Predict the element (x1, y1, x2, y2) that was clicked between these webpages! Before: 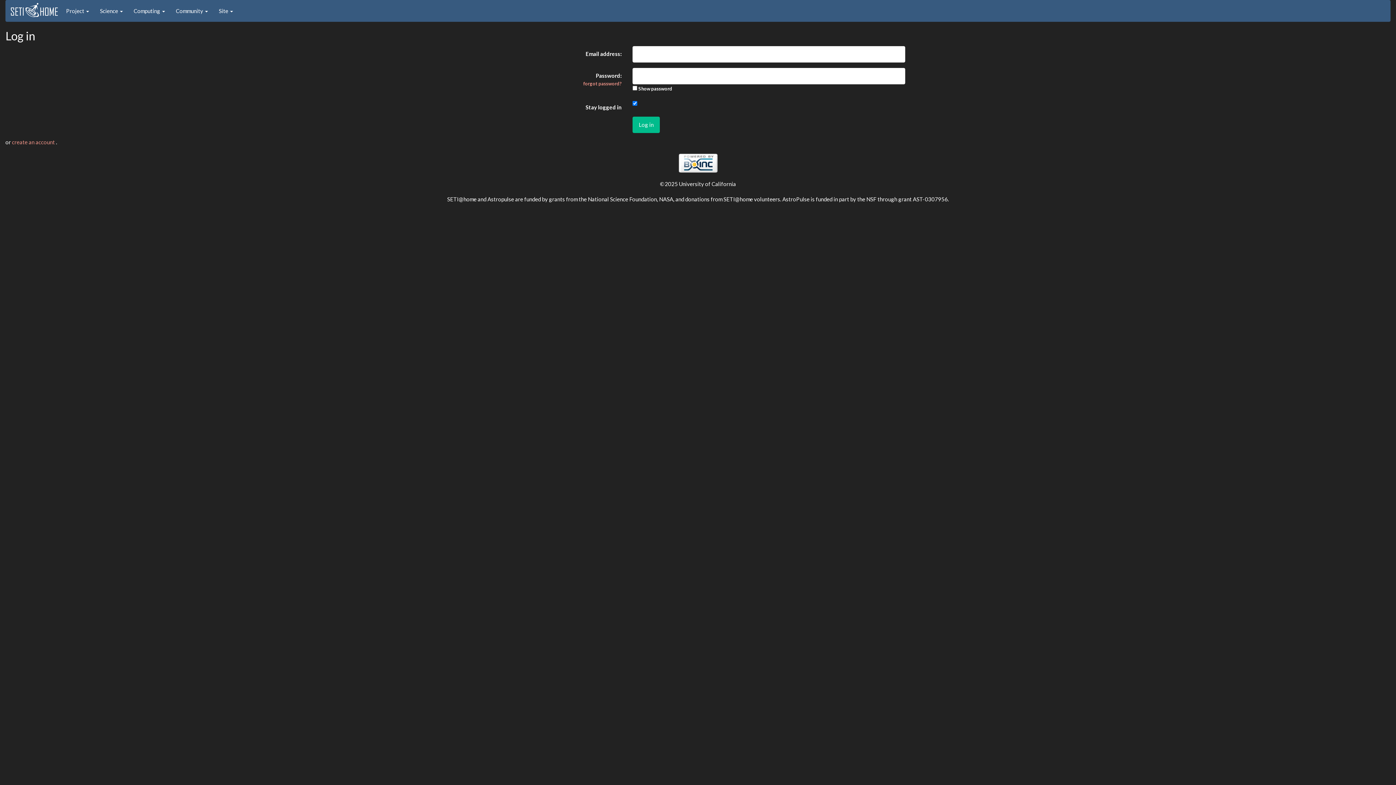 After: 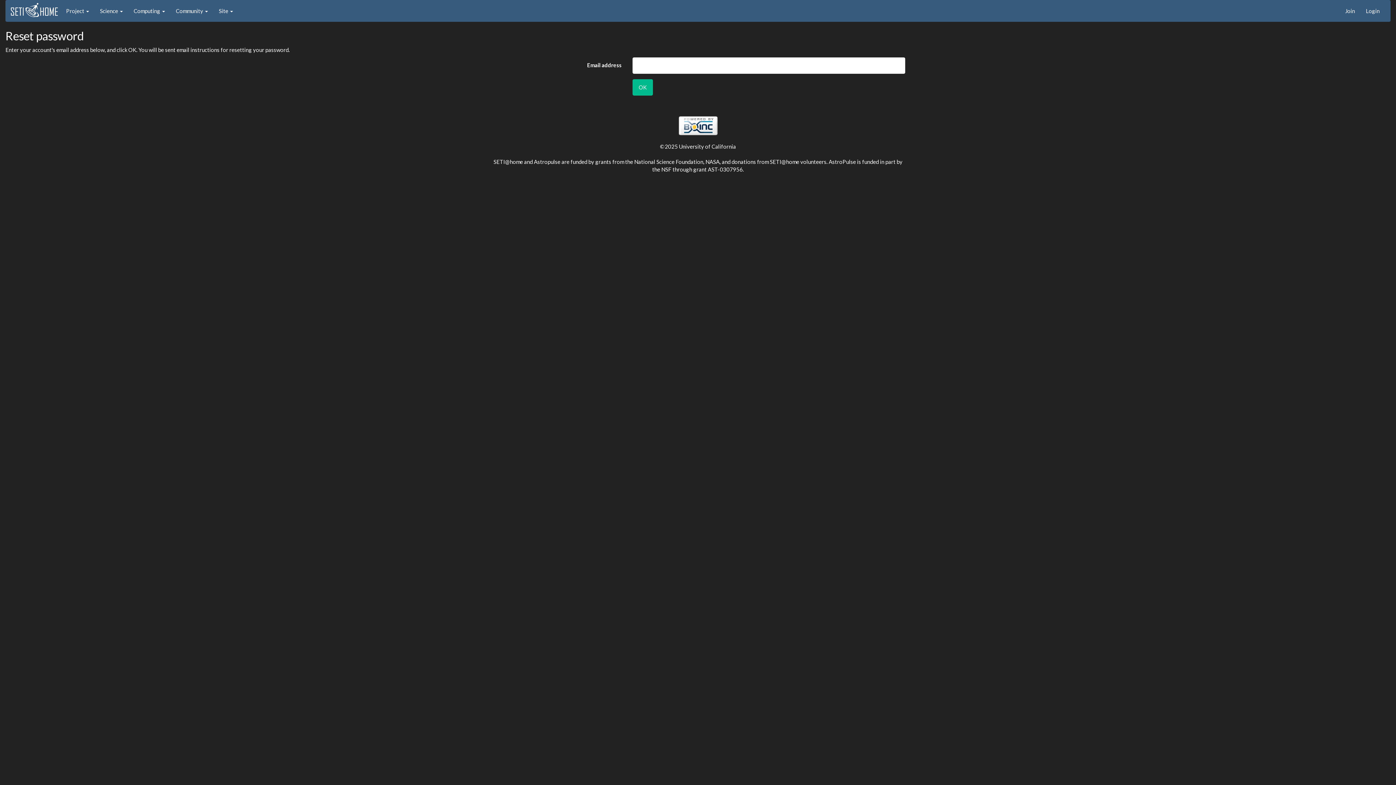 Action: bbox: (583, 80, 621, 86) label: forgot password?